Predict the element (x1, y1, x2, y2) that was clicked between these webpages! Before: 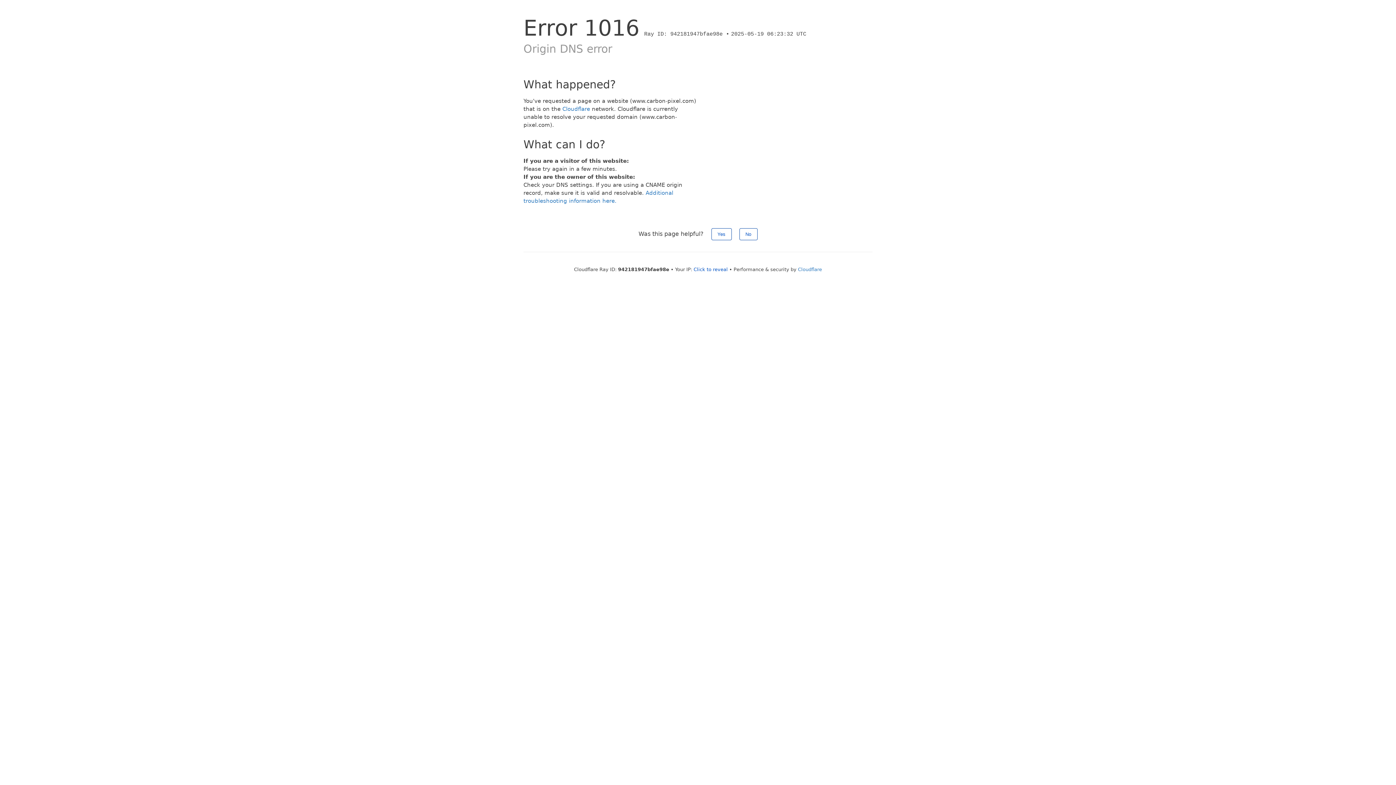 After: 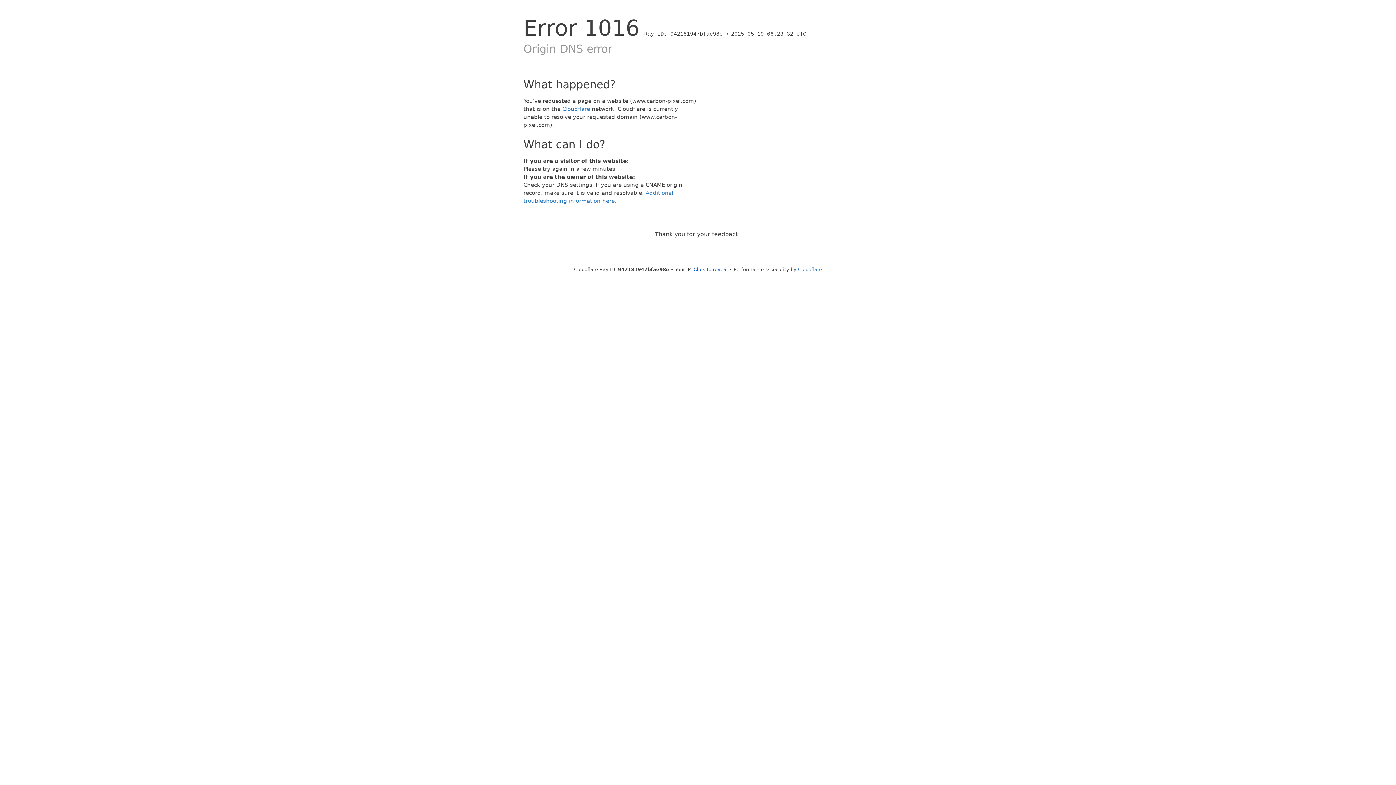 Action: label: Yes bbox: (711, 228, 731, 240)